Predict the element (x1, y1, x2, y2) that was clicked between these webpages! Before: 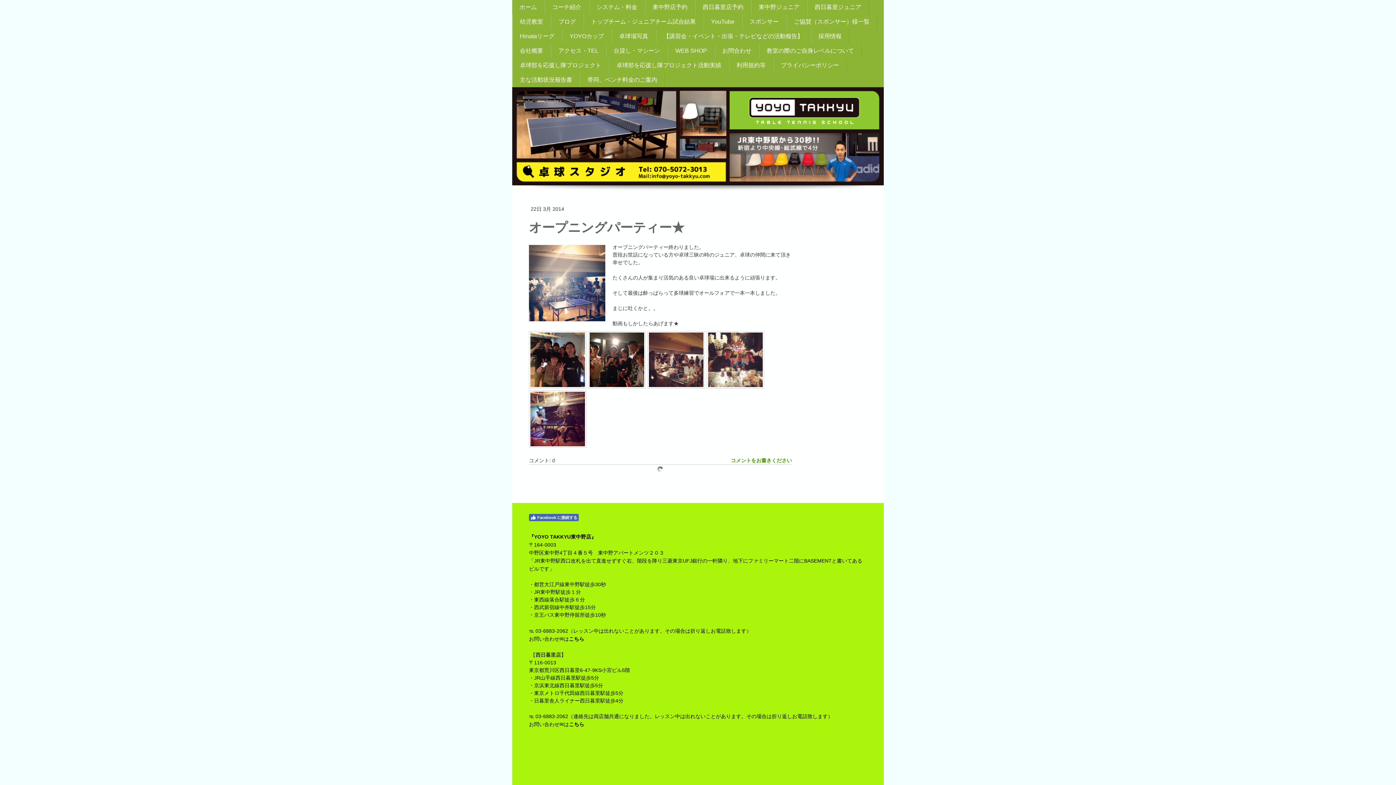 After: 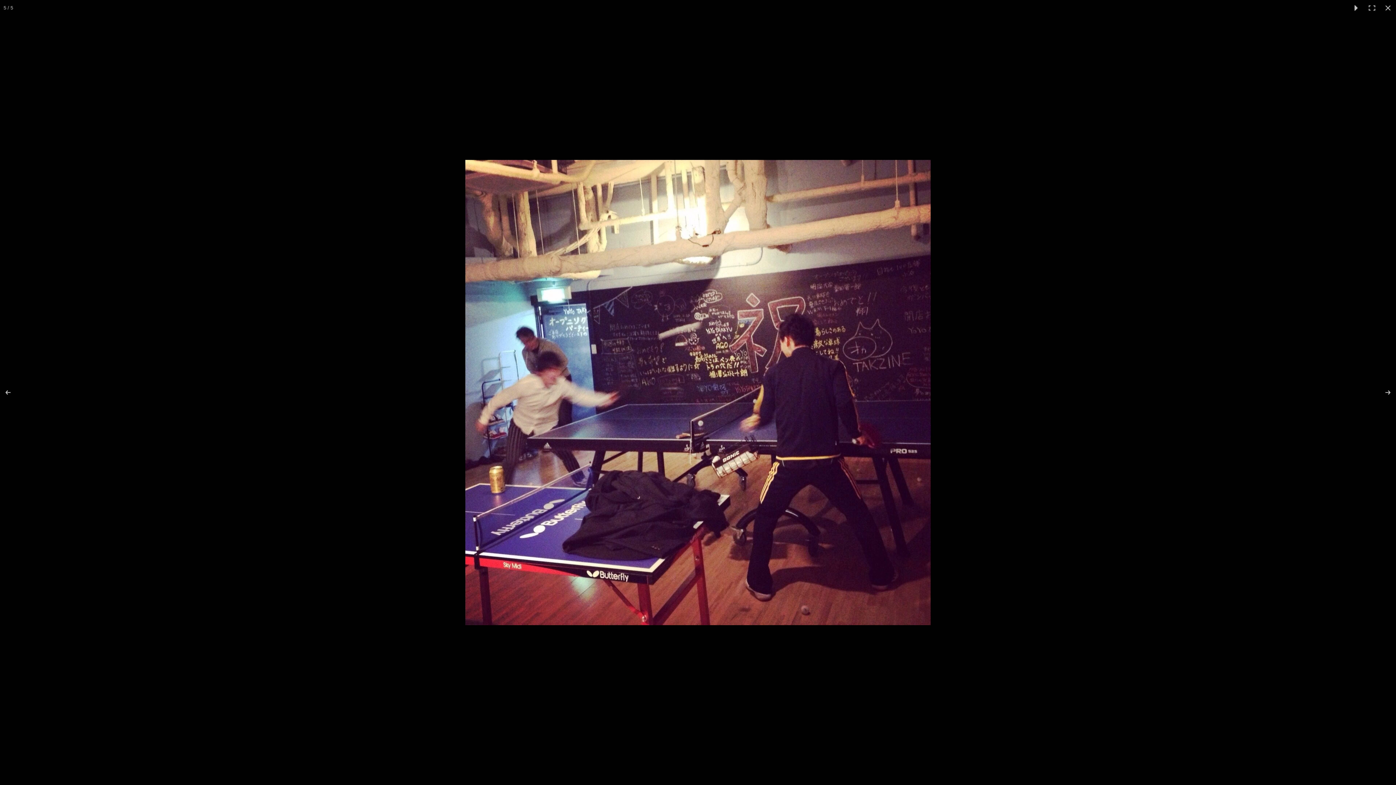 Action: bbox: (529, 390, 586, 448)